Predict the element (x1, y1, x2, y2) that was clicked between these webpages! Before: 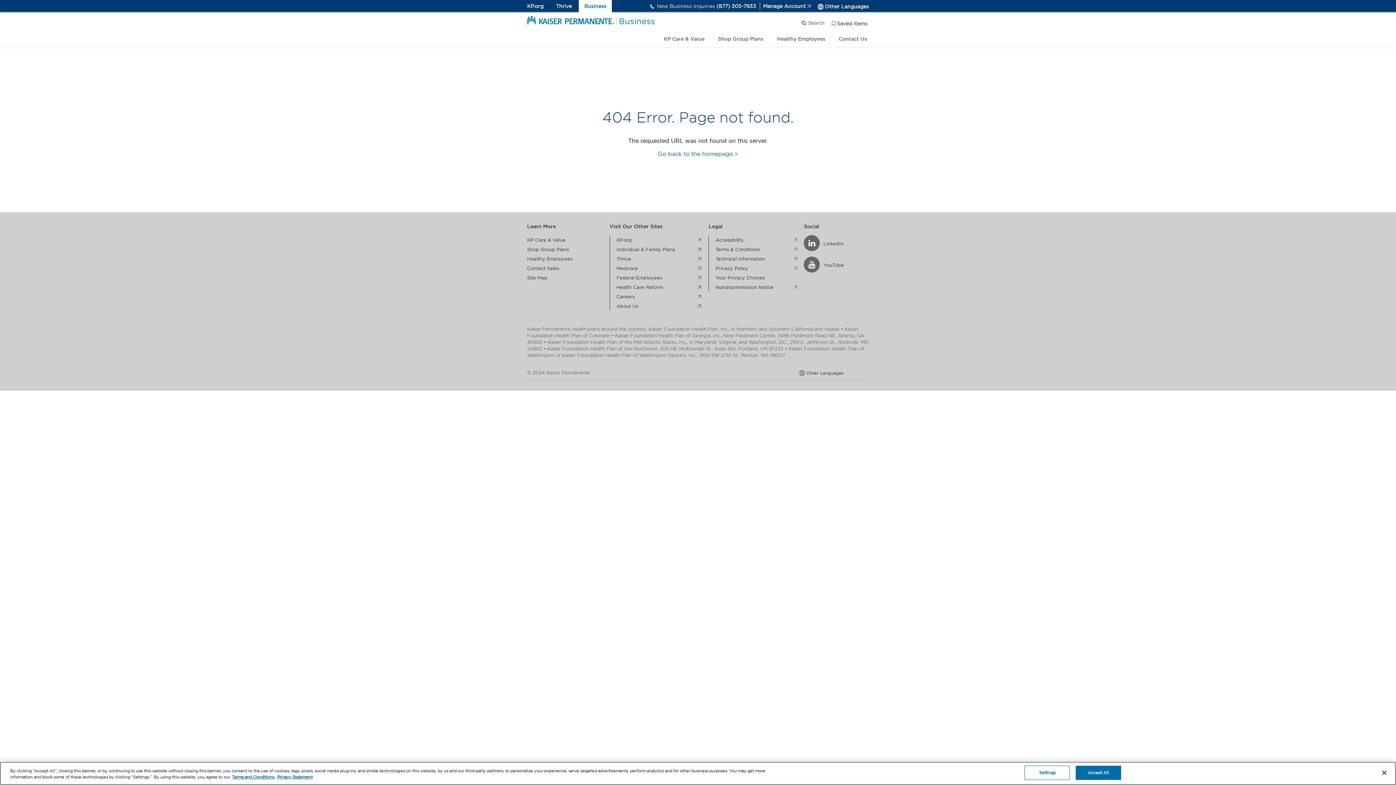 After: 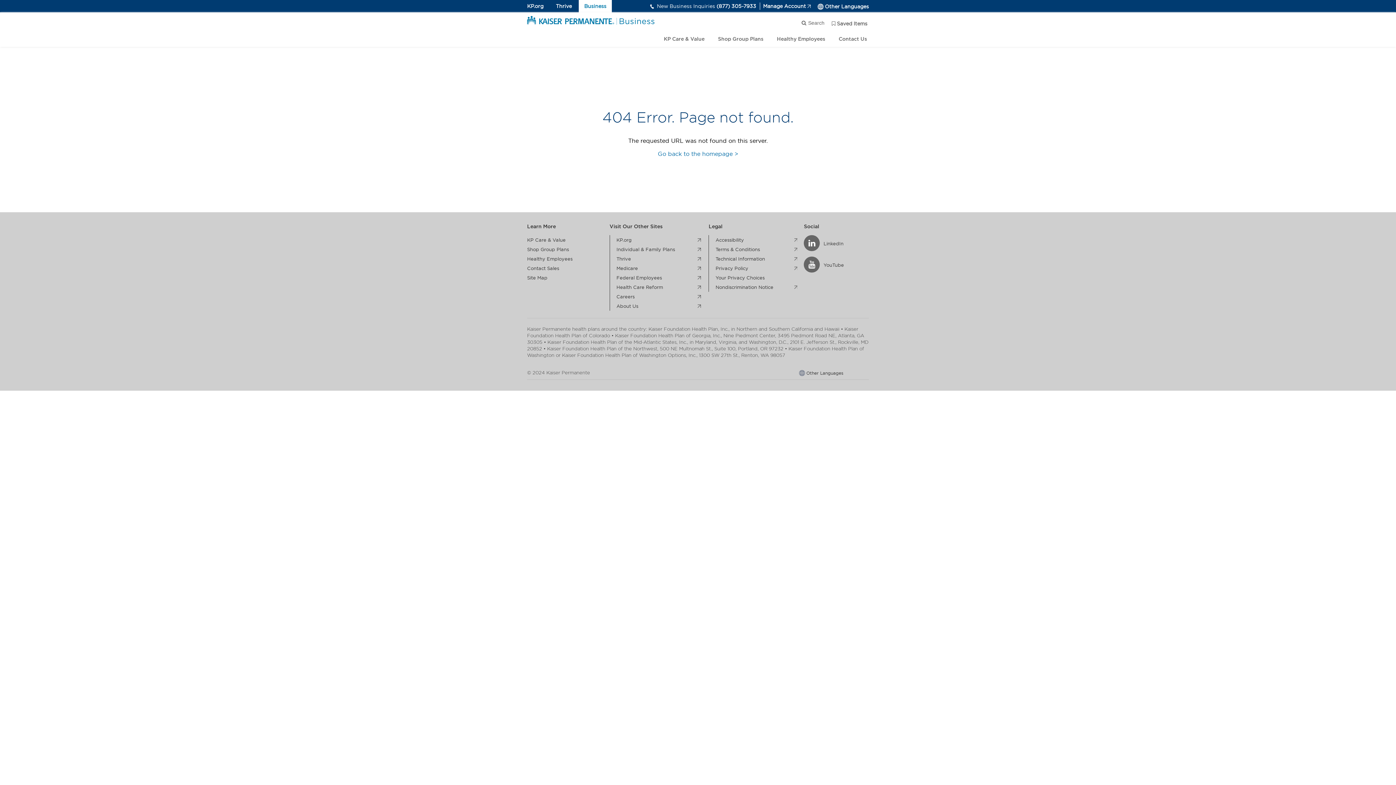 Action: bbox: (1075, 766, 1121, 780) label: Accept All